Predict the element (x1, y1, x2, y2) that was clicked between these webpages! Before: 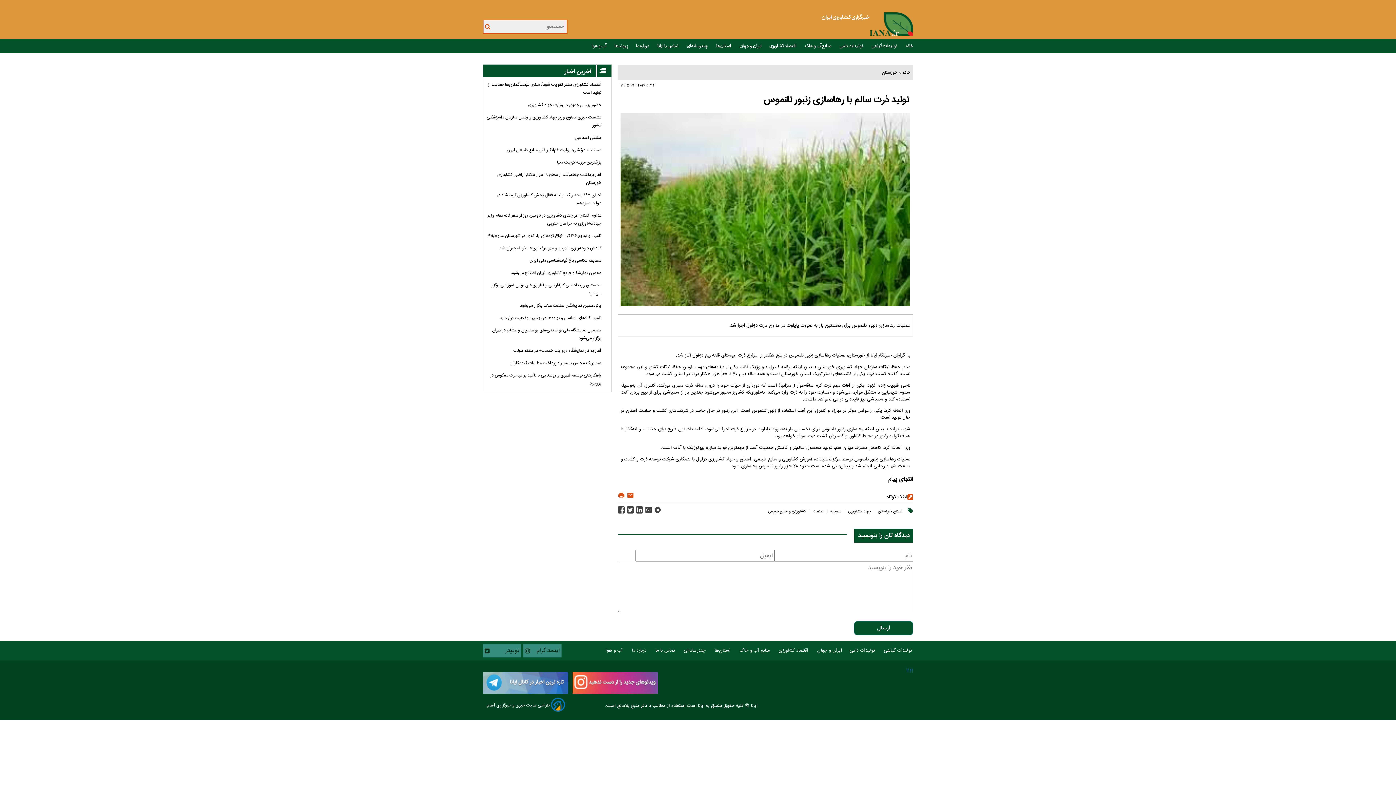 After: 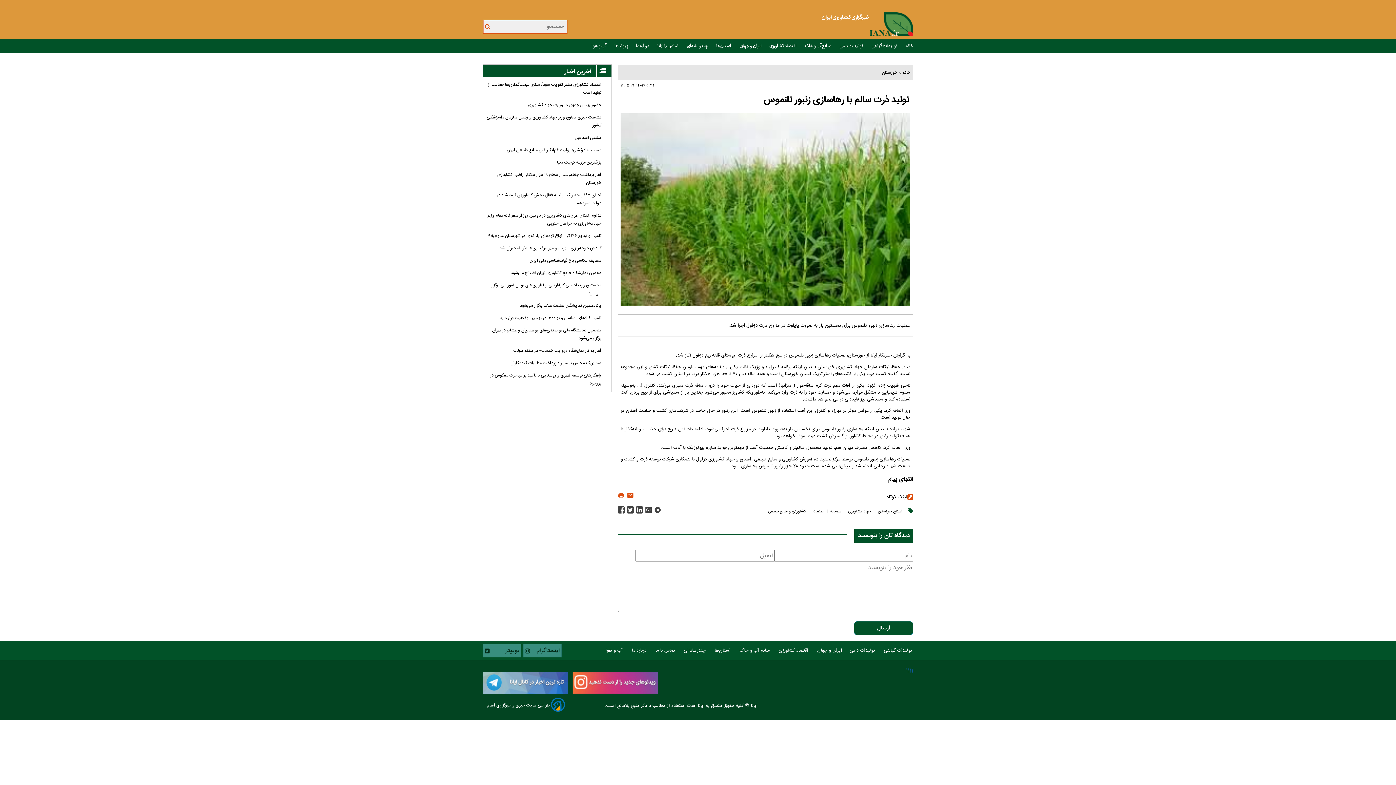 Action: label: مسابقه عکاسی باغ گیاهشناسی ملی ایران bbox: (529, 257, 601, 264)